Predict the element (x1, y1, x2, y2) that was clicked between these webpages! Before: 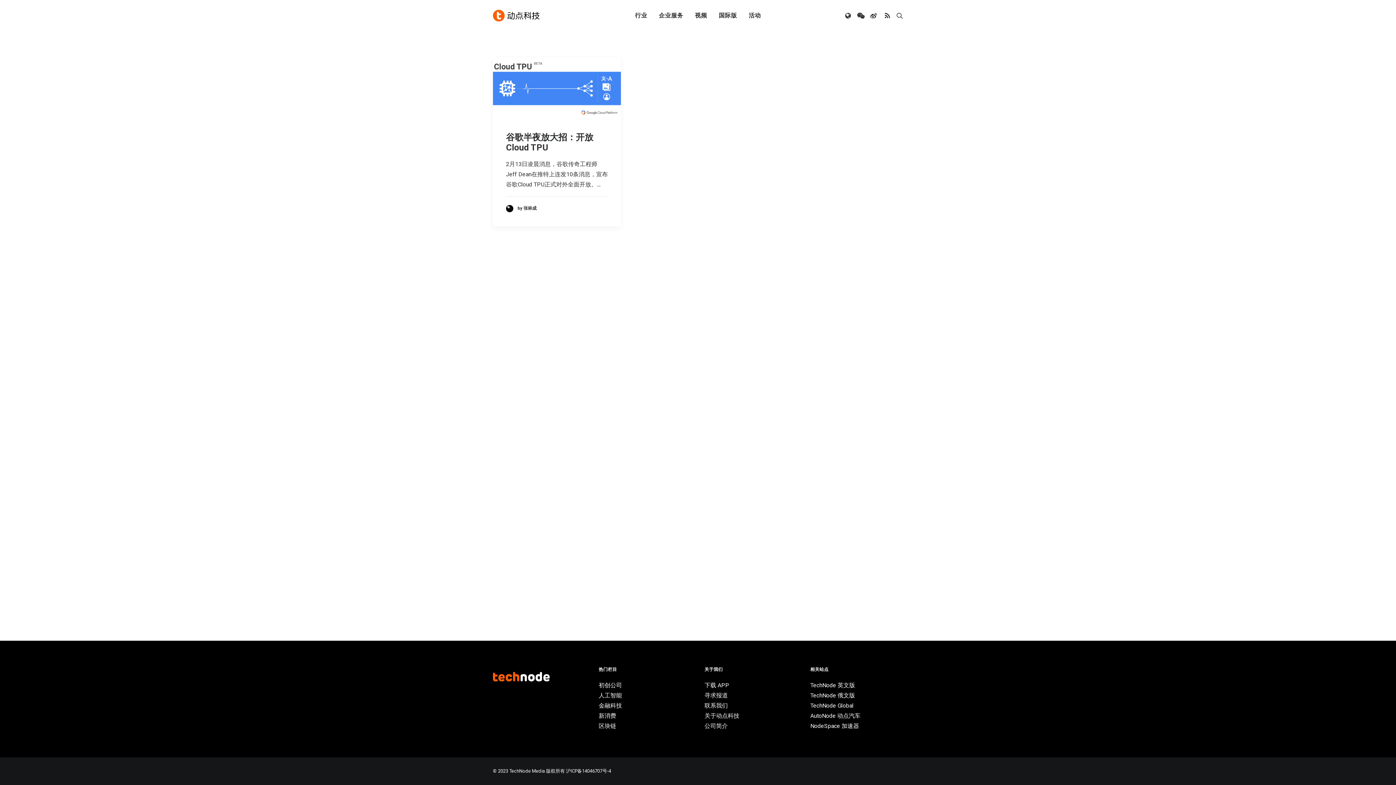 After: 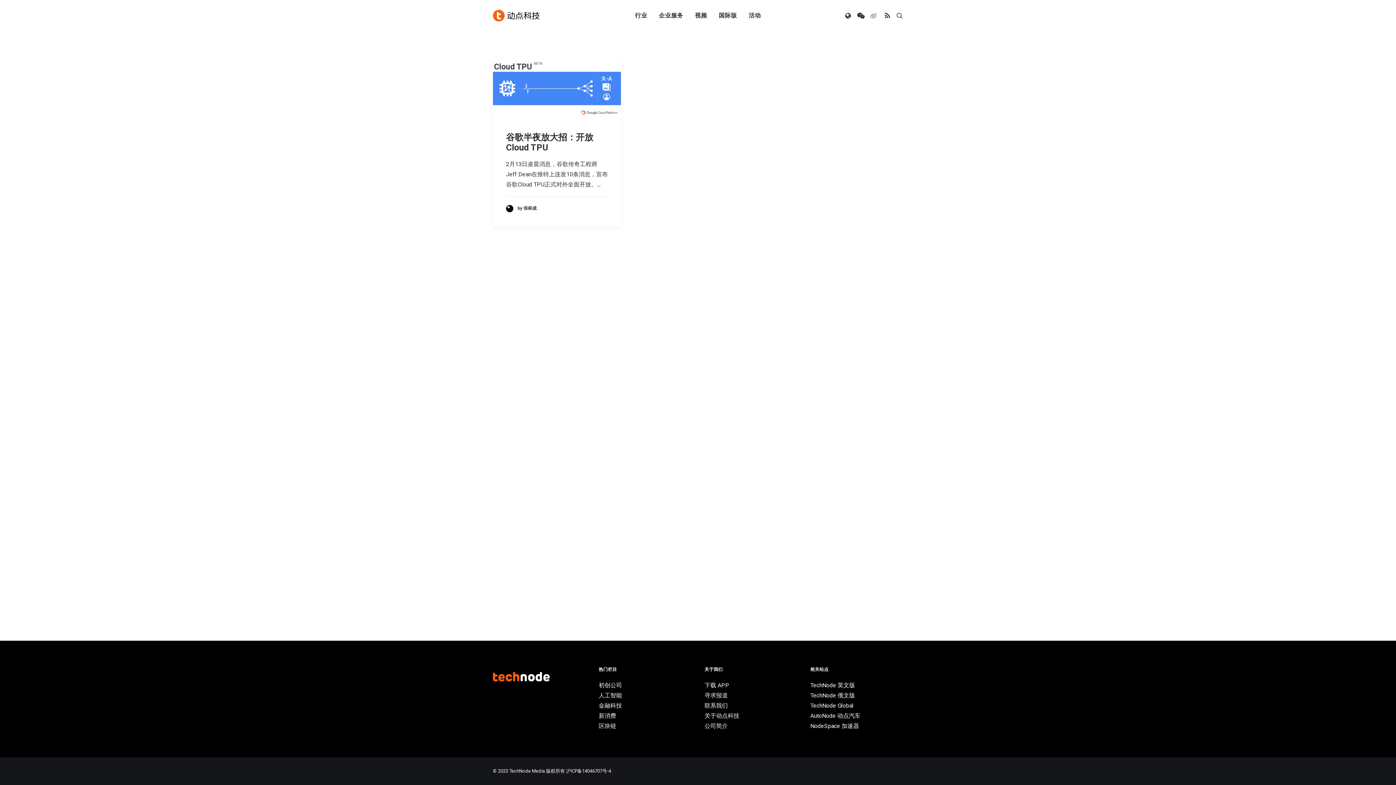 Action: bbox: (867, 0, 880, 31)